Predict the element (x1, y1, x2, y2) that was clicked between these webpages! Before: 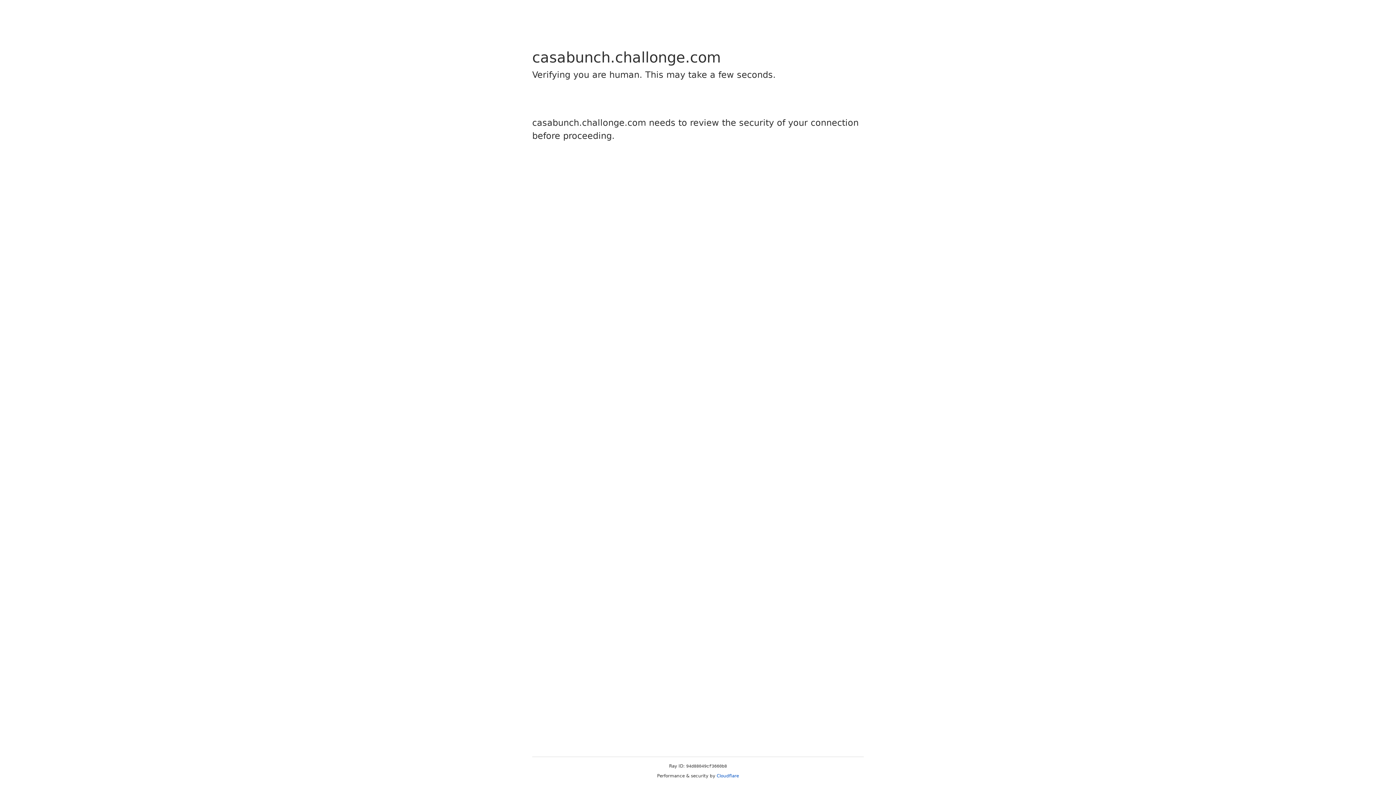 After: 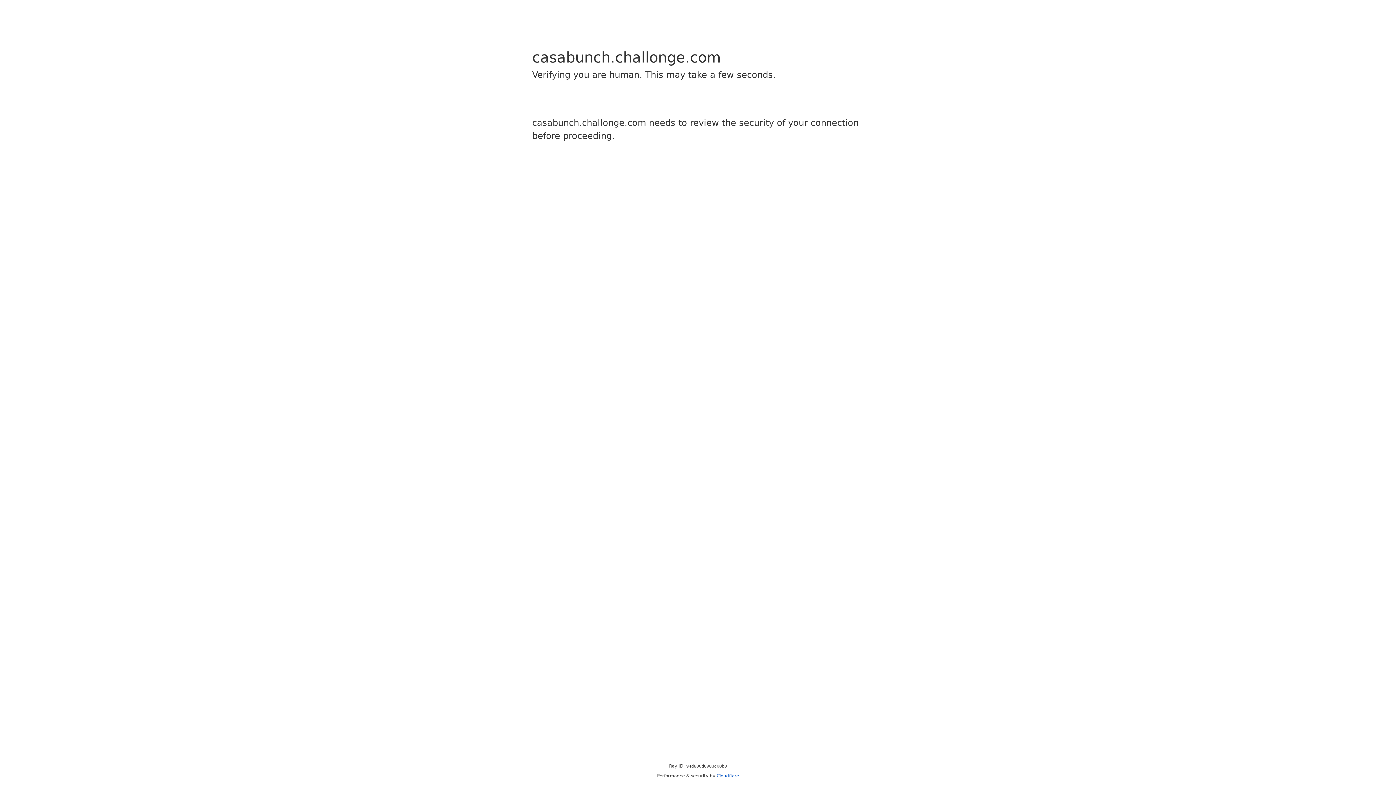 Action: bbox: (716, 773, 739, 778) label: Cloudflare